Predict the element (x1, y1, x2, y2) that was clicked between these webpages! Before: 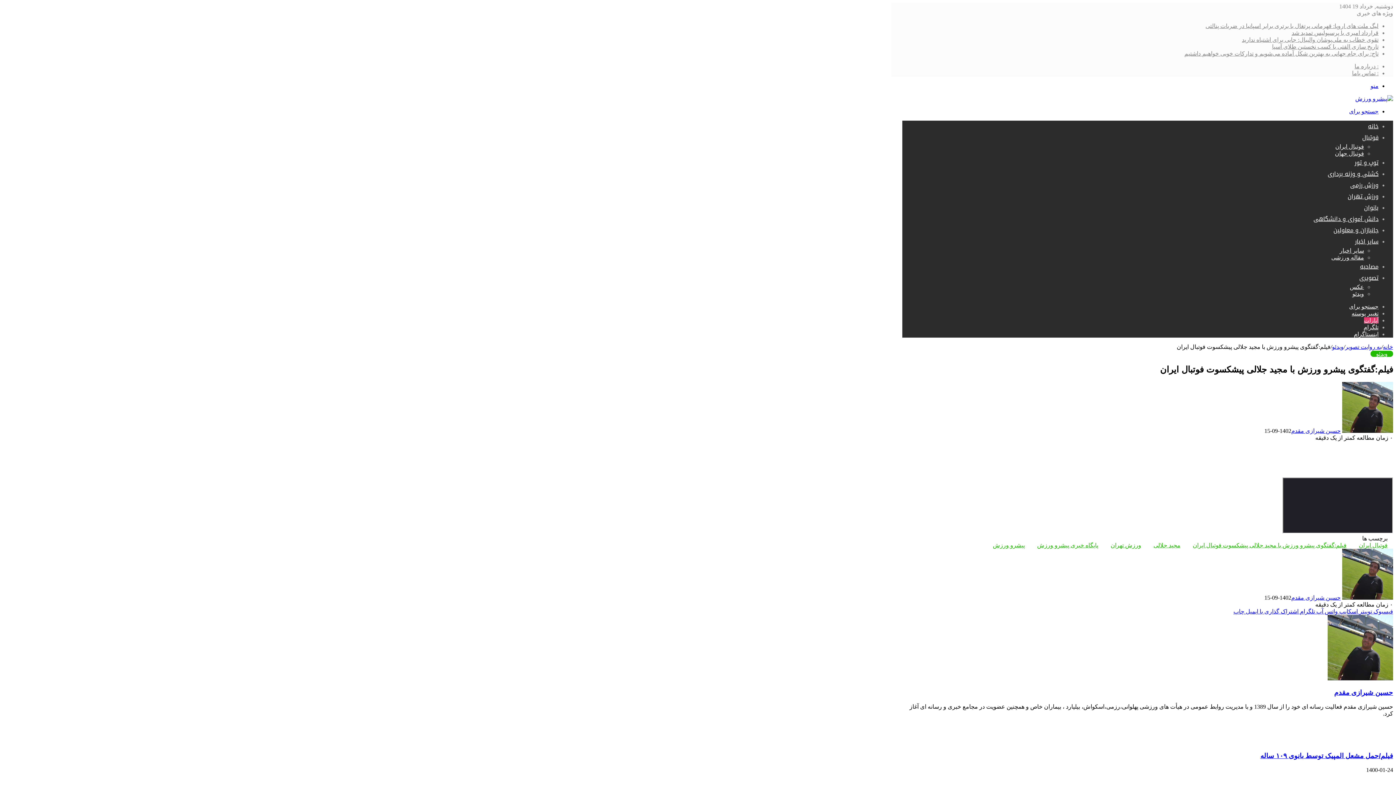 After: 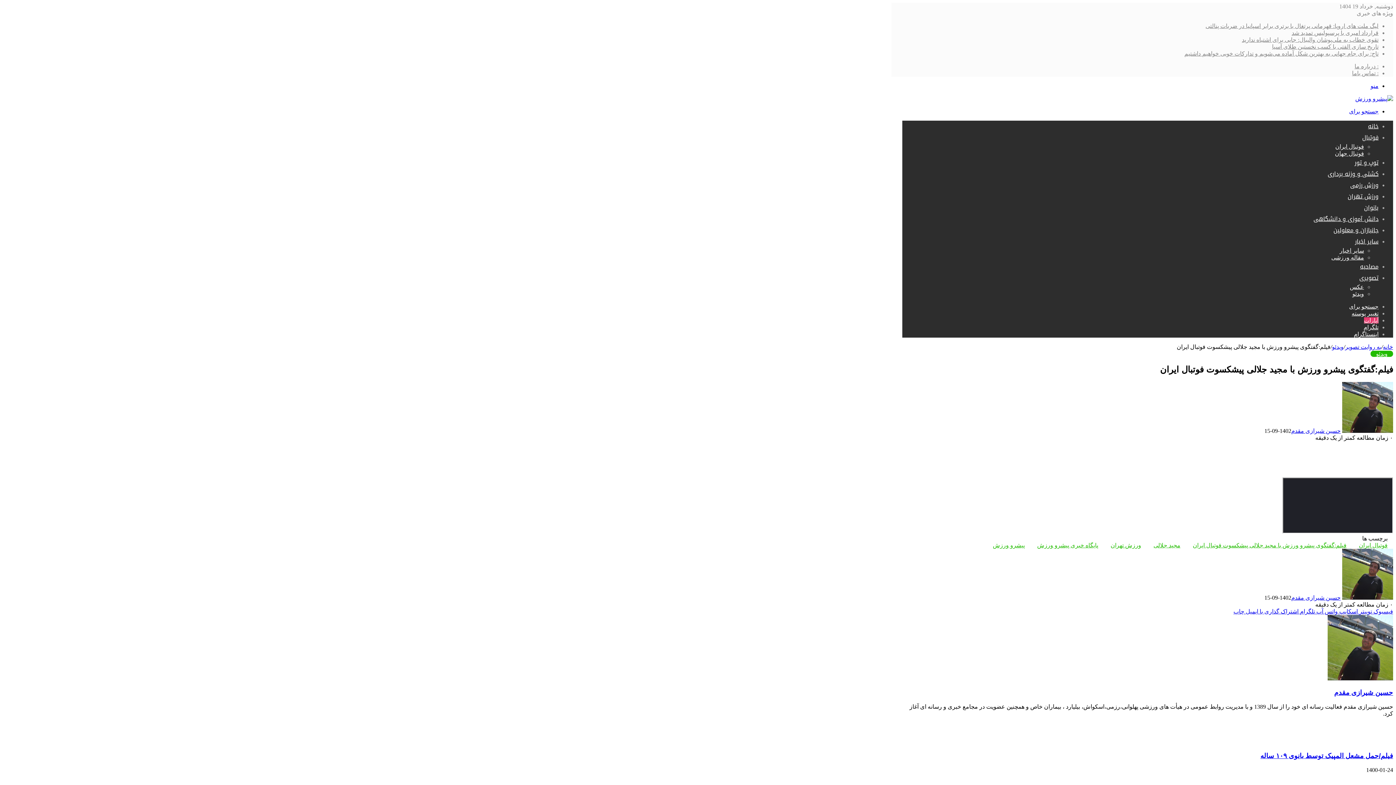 Action: bbox: (1353, 542, 1393, 548) label: فوتبال ایران